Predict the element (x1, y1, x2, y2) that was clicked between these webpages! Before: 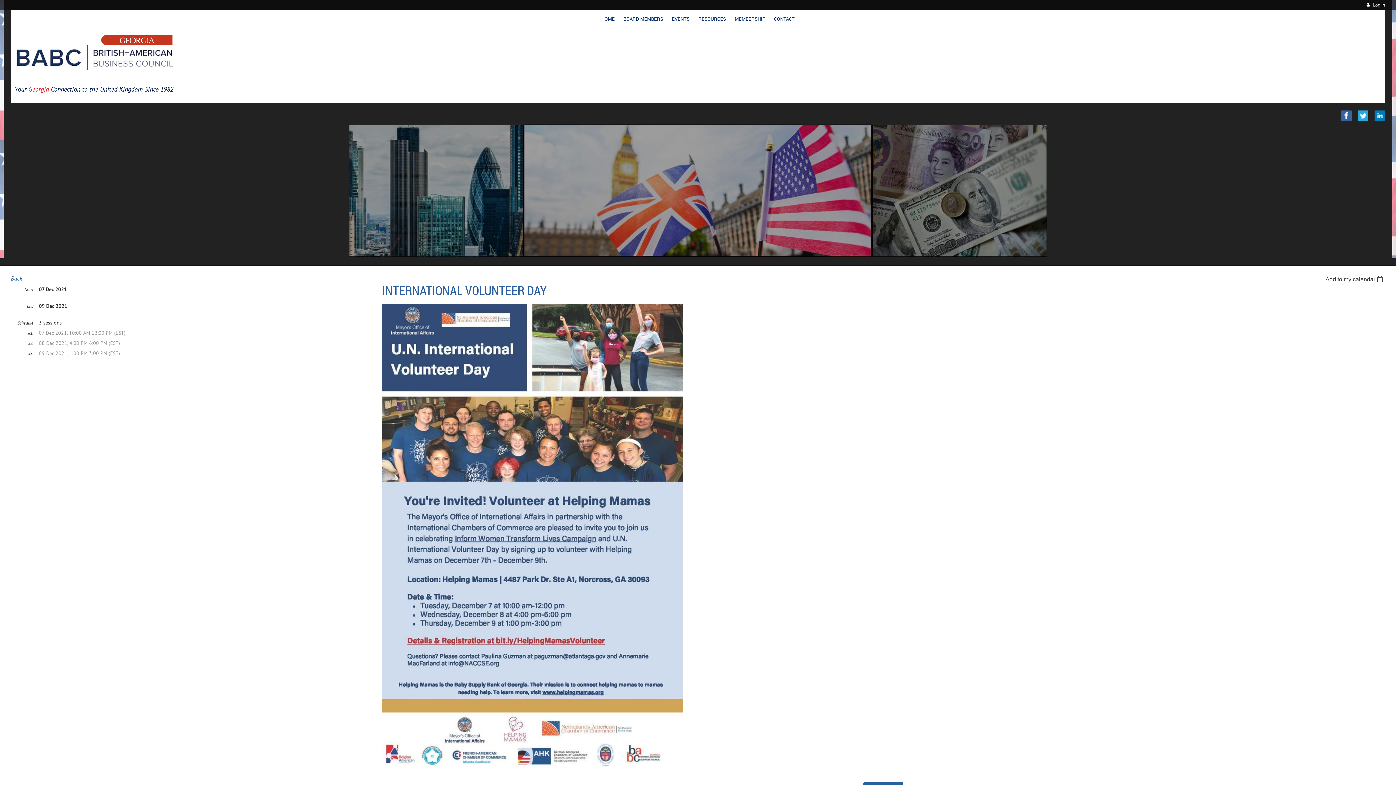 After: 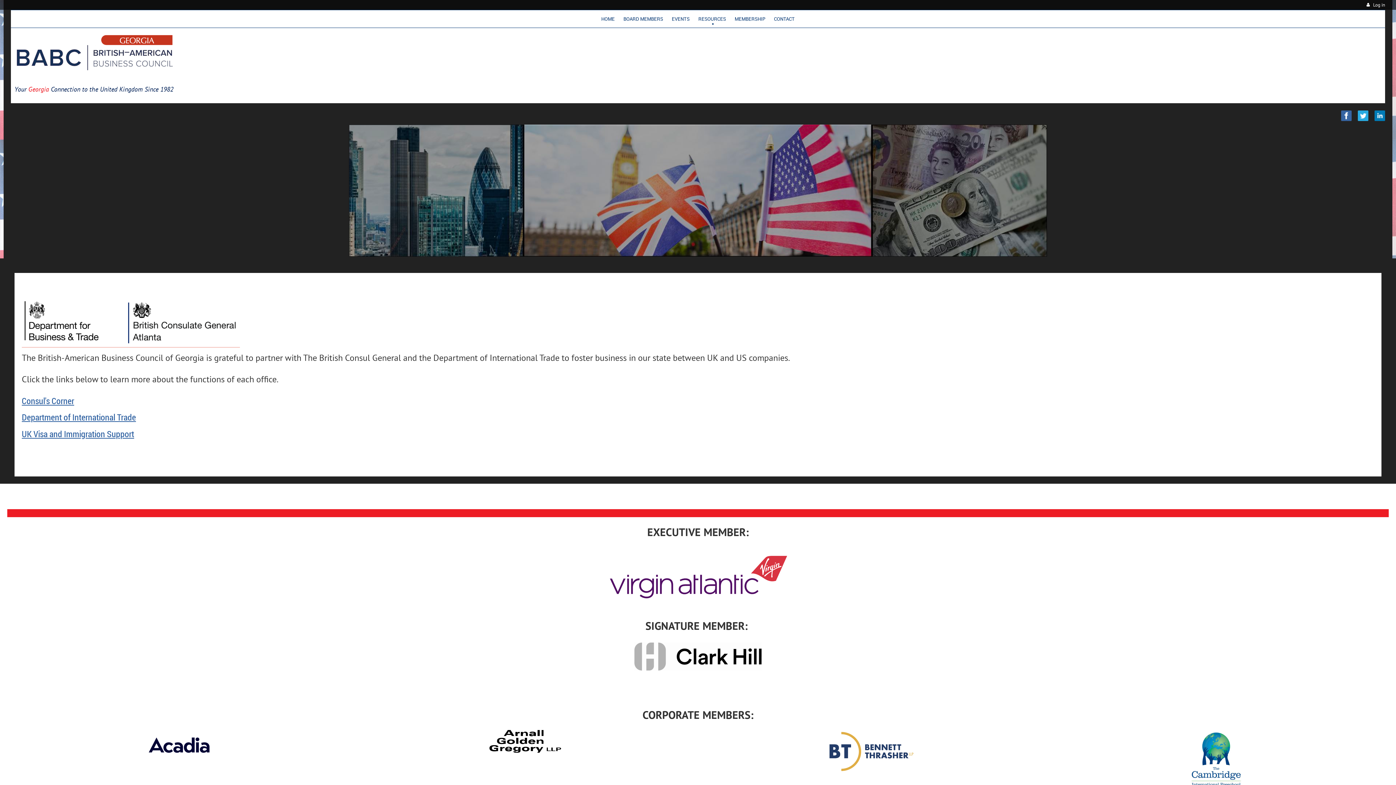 Action: label: RESOURCES bbox: (698, 10, 734, 25)